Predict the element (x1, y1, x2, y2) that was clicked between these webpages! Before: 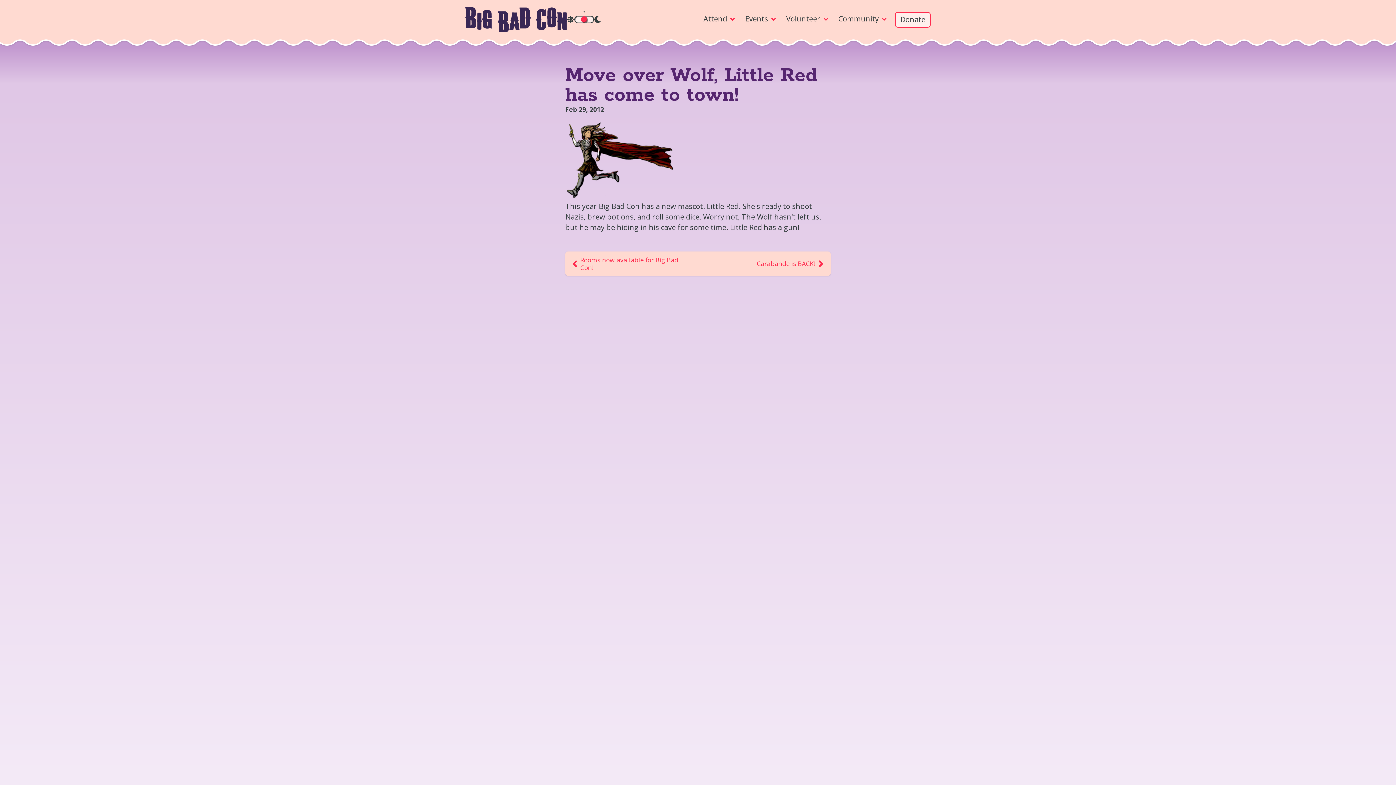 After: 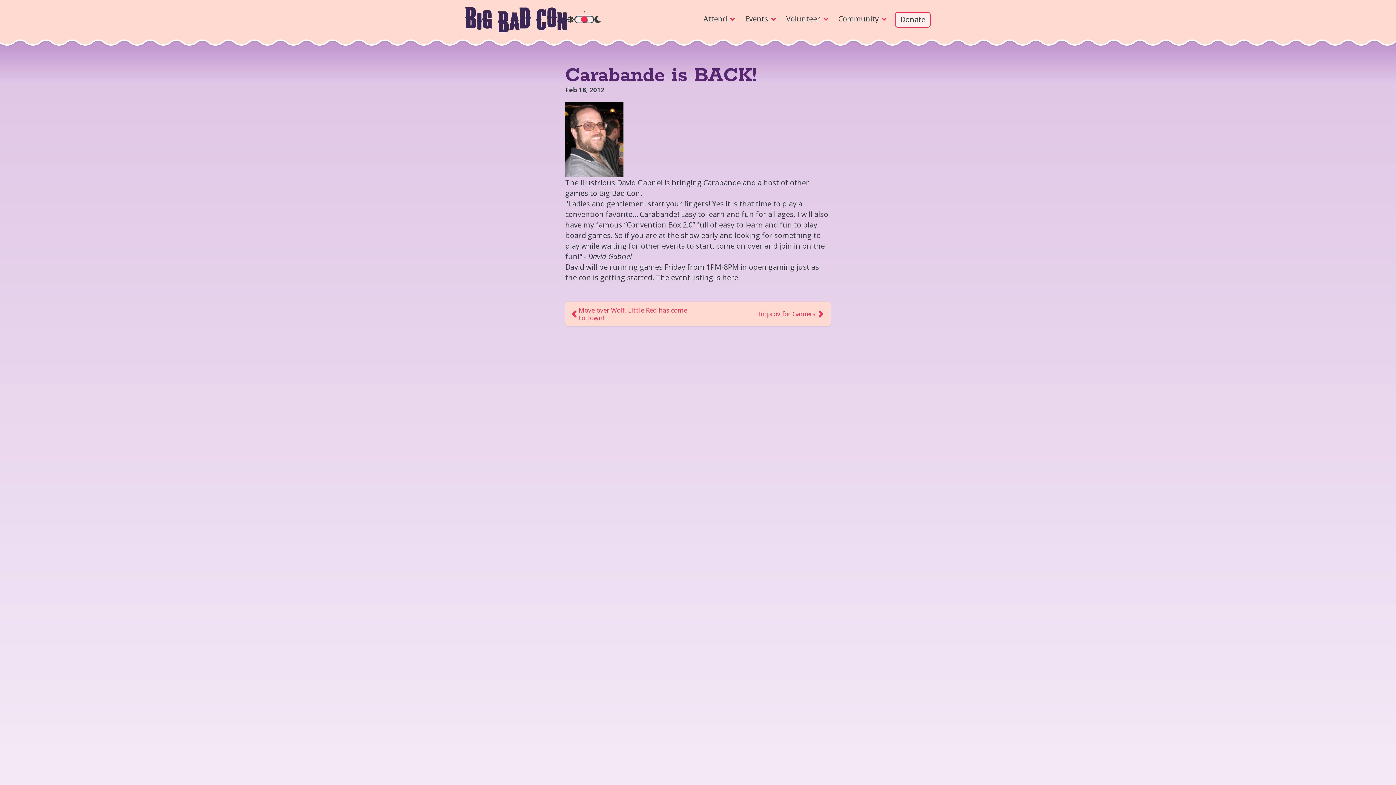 Action: bbox: (756, 258, 826, 269) label: Carabande is BACK!